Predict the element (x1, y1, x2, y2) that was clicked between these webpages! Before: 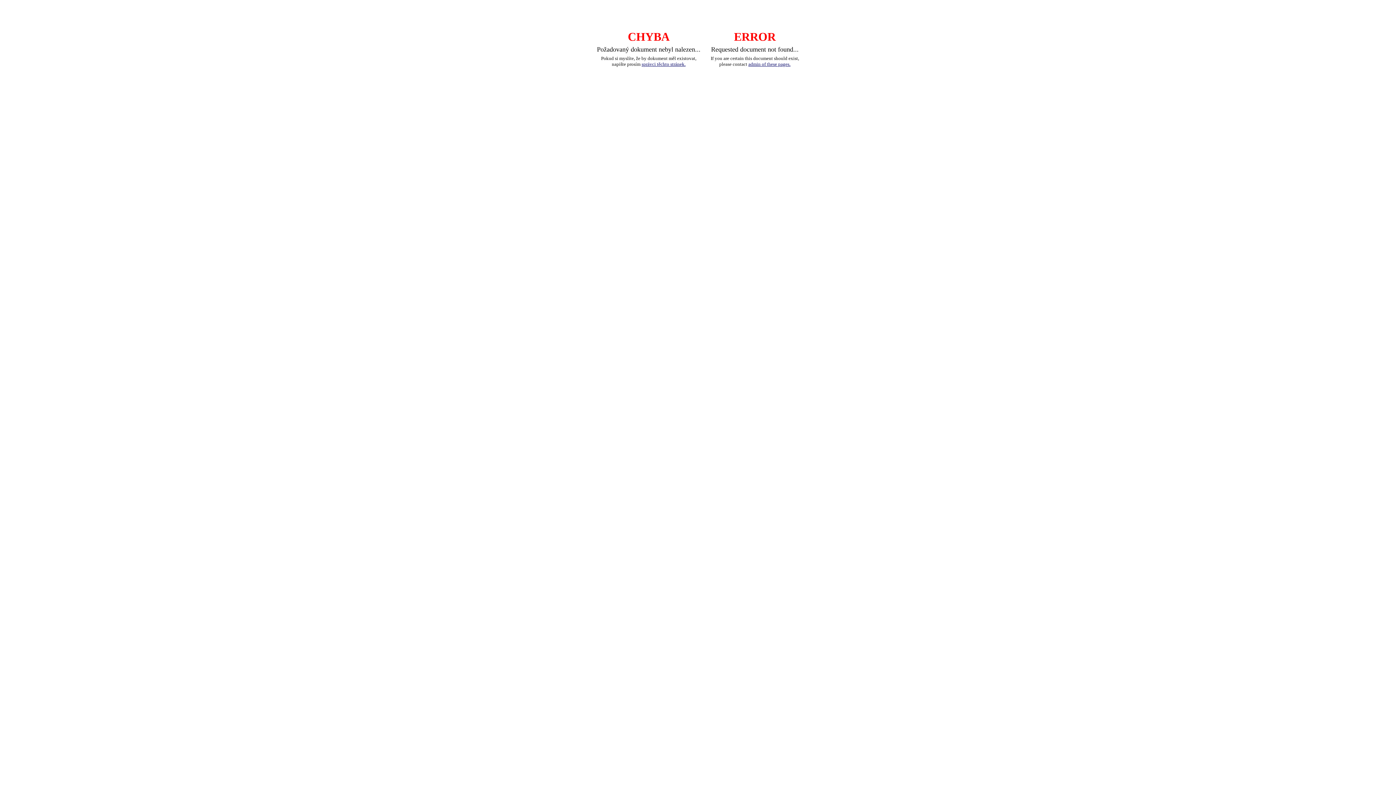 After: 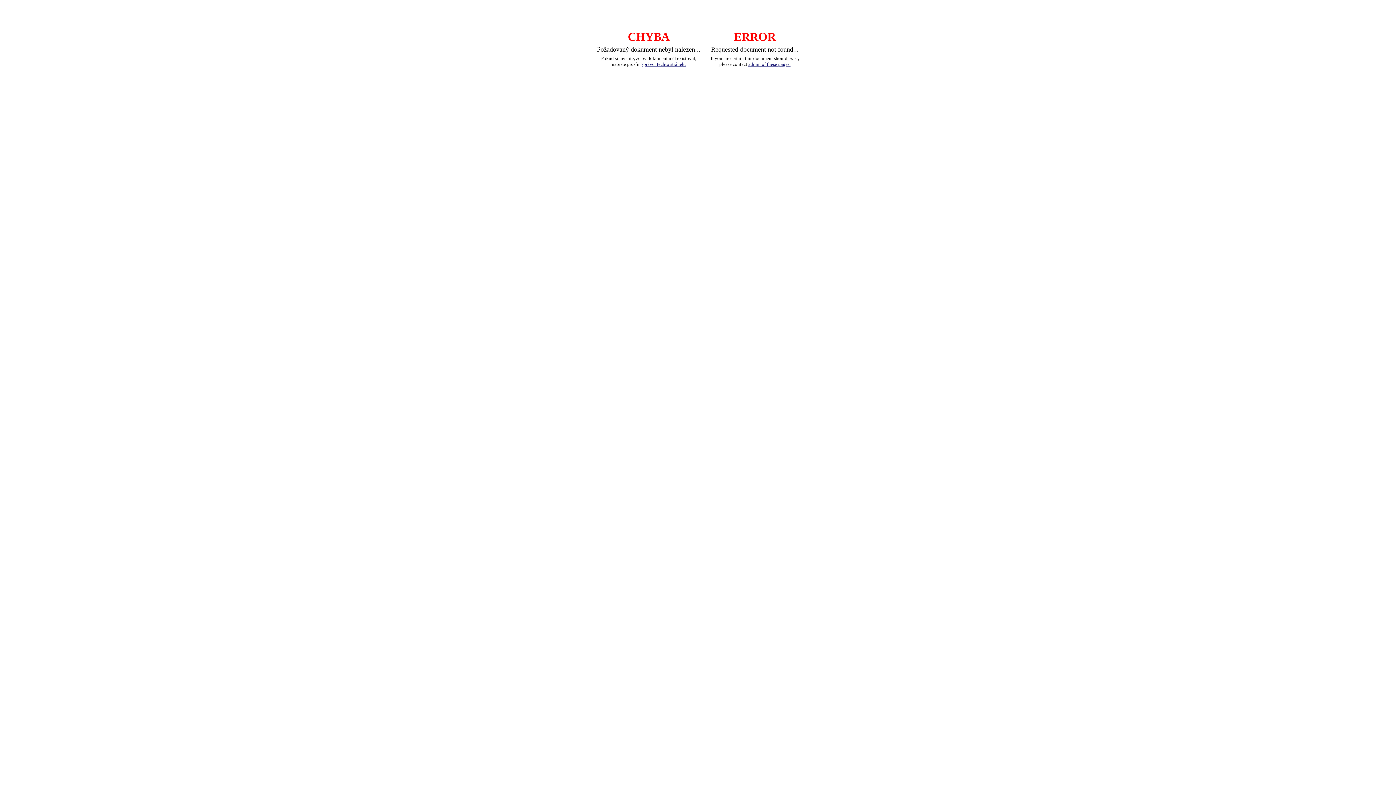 Action: label: admin of these pages. bbox: (748, 61, 790, 66)